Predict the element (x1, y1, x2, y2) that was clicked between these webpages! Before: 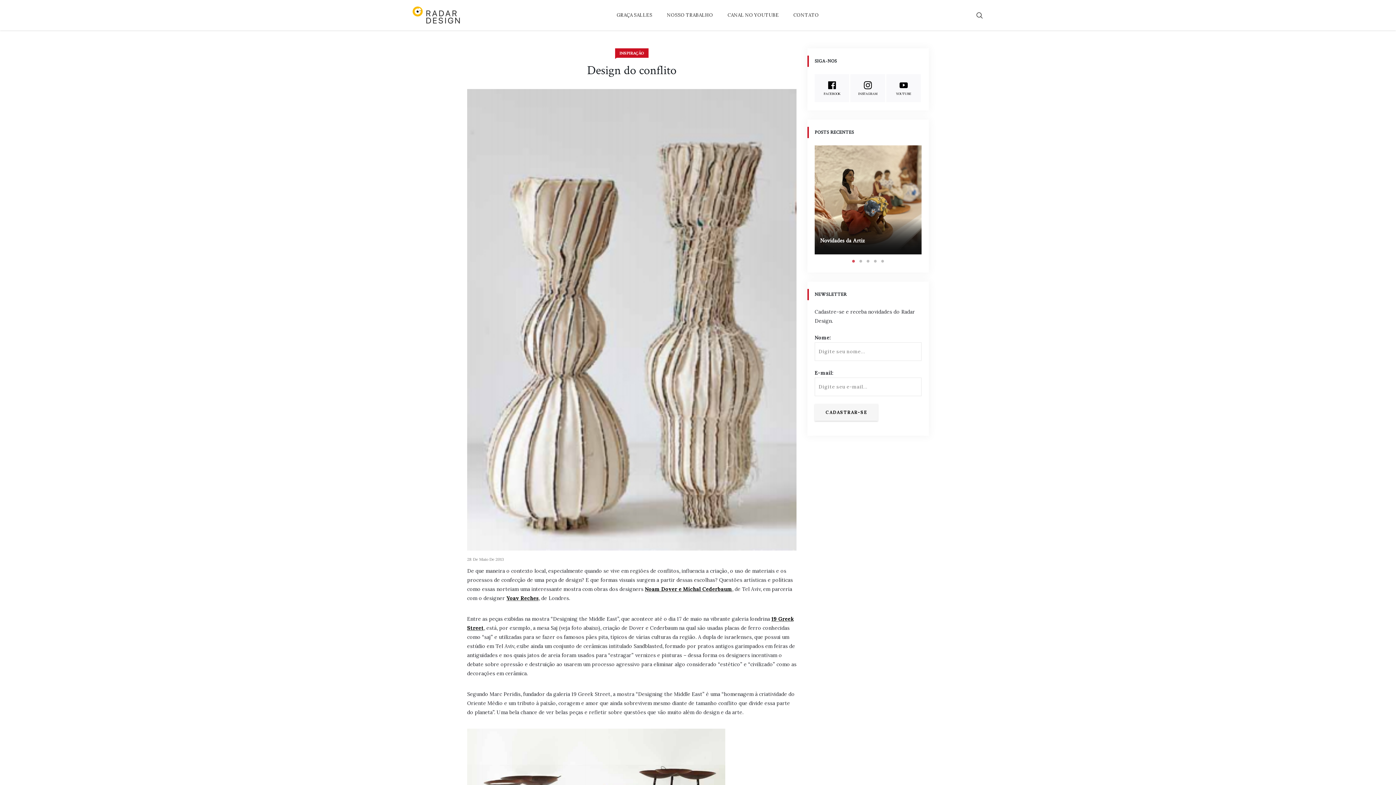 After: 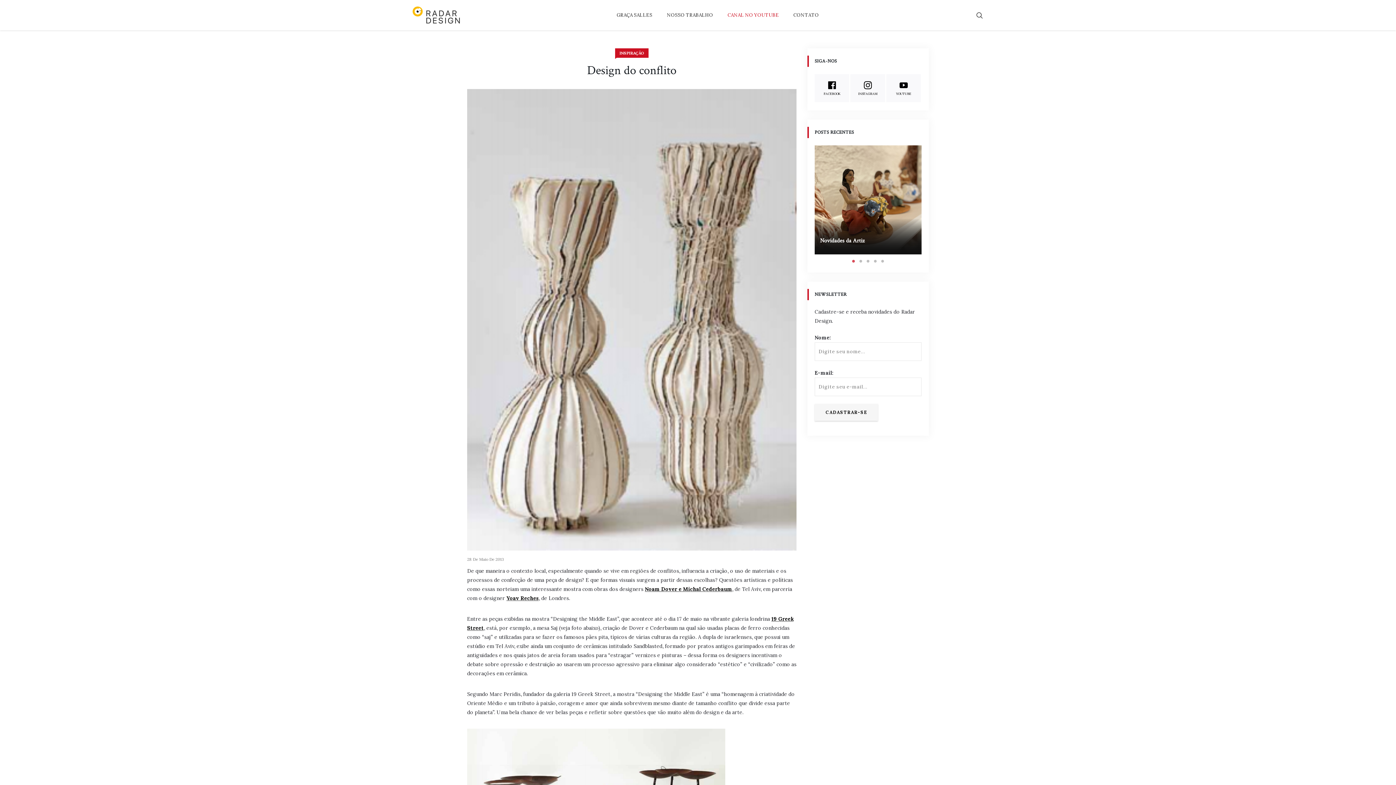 Action: bbox: (721, 0, 785, 30) label: CANAL NO YOUTUBE